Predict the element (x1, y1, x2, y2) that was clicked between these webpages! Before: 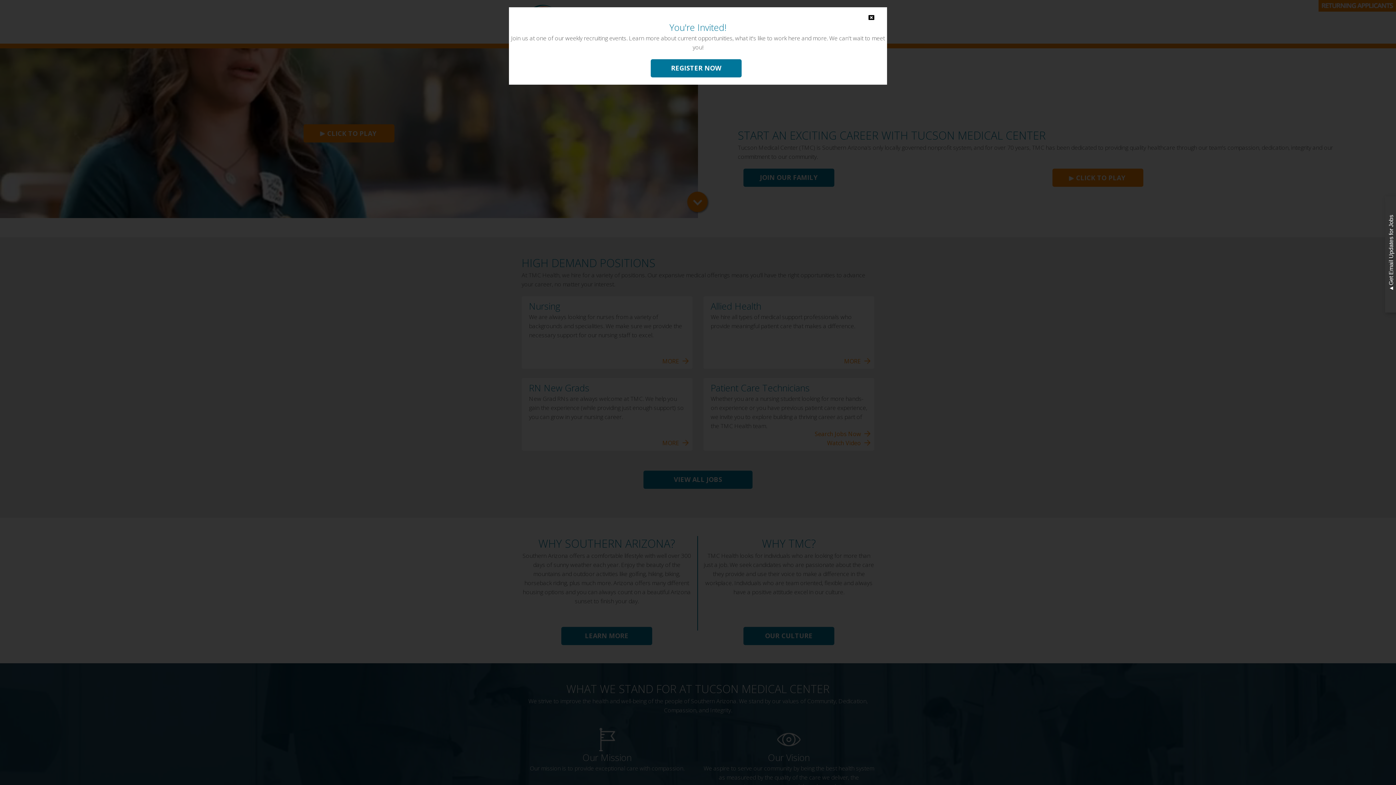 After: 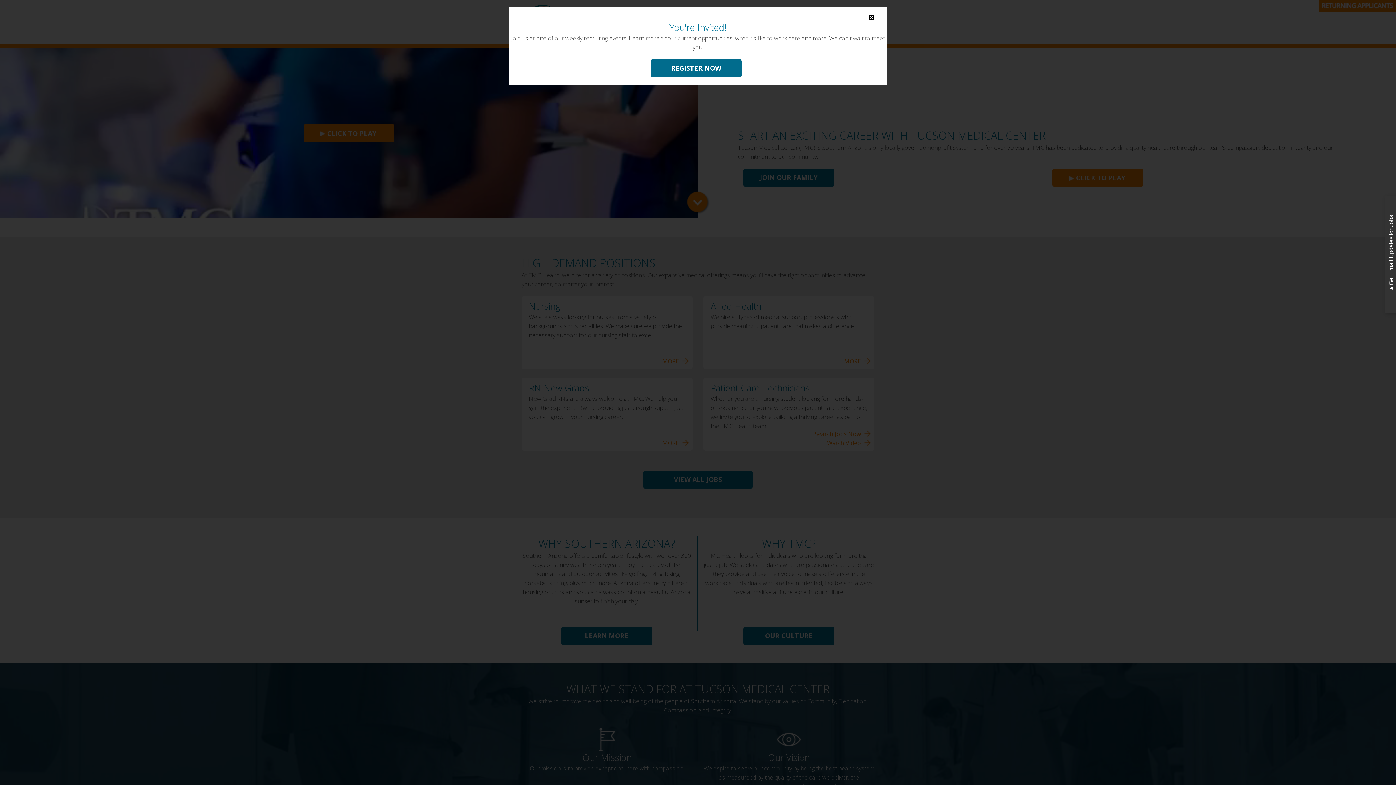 Action: bbox: (650, 59, 741, 77) label: REGISTER NOW